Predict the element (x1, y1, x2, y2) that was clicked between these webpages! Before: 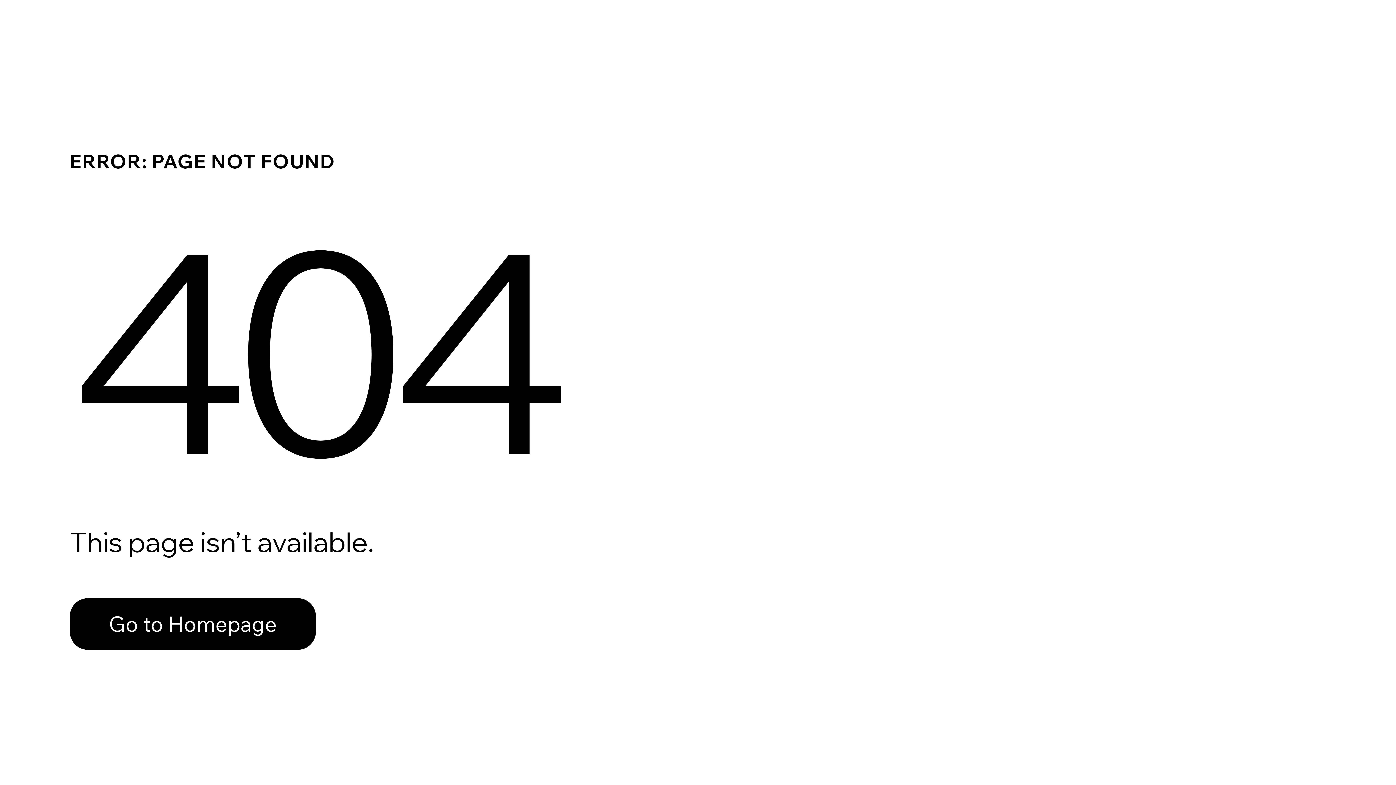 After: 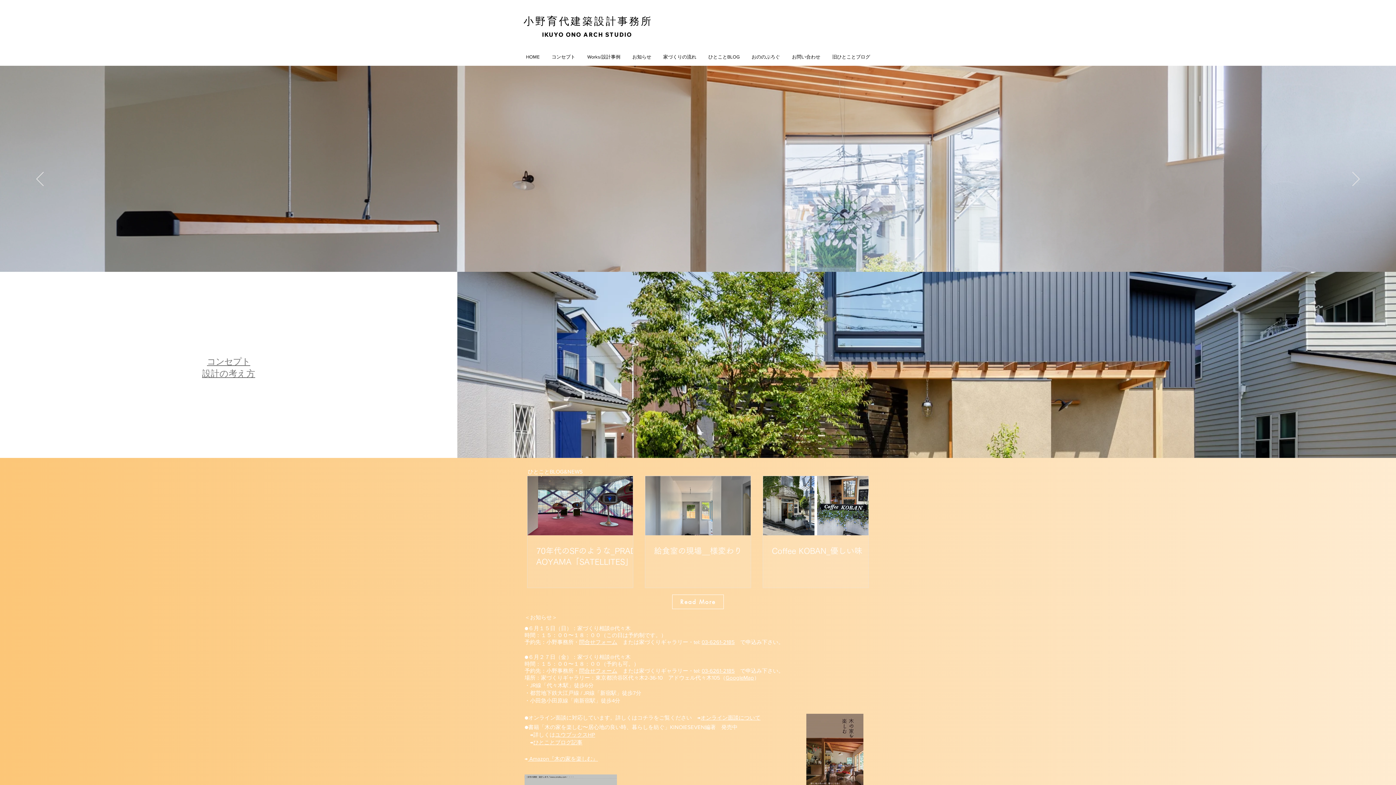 Action: label: Go to Homepage bbox: (69, 582, 768, 659)